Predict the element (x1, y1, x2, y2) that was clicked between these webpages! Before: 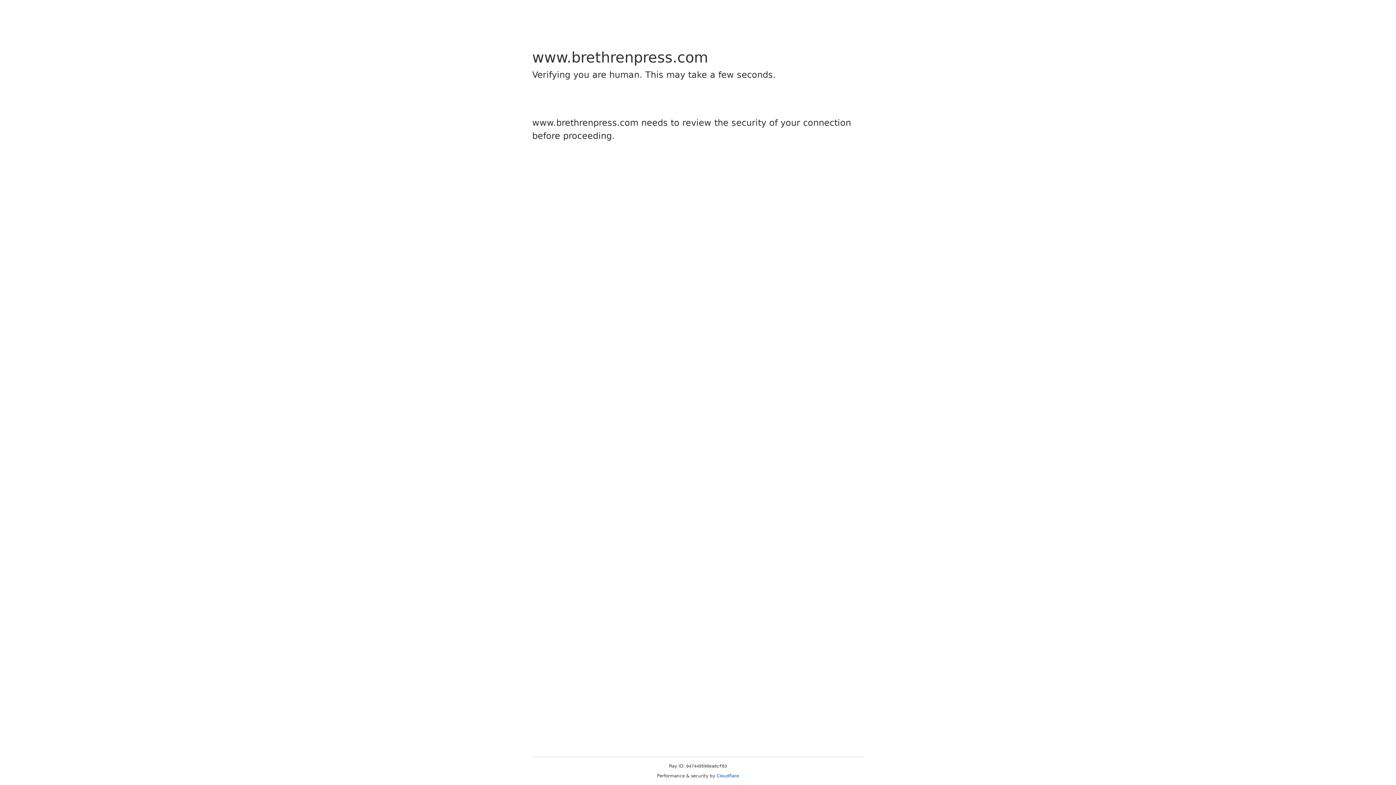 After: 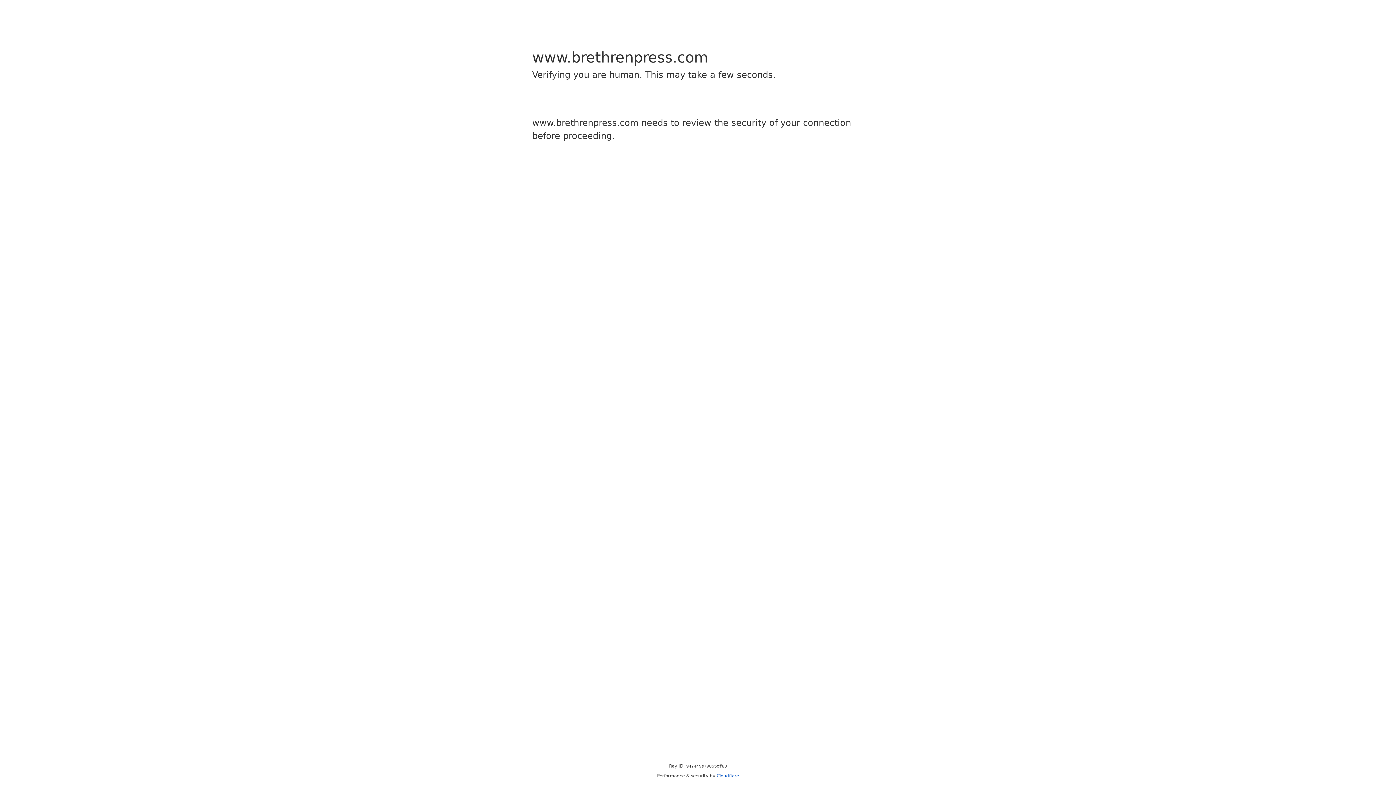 Action: label: Cloudflare bbox: (716, 773, 739, 778)